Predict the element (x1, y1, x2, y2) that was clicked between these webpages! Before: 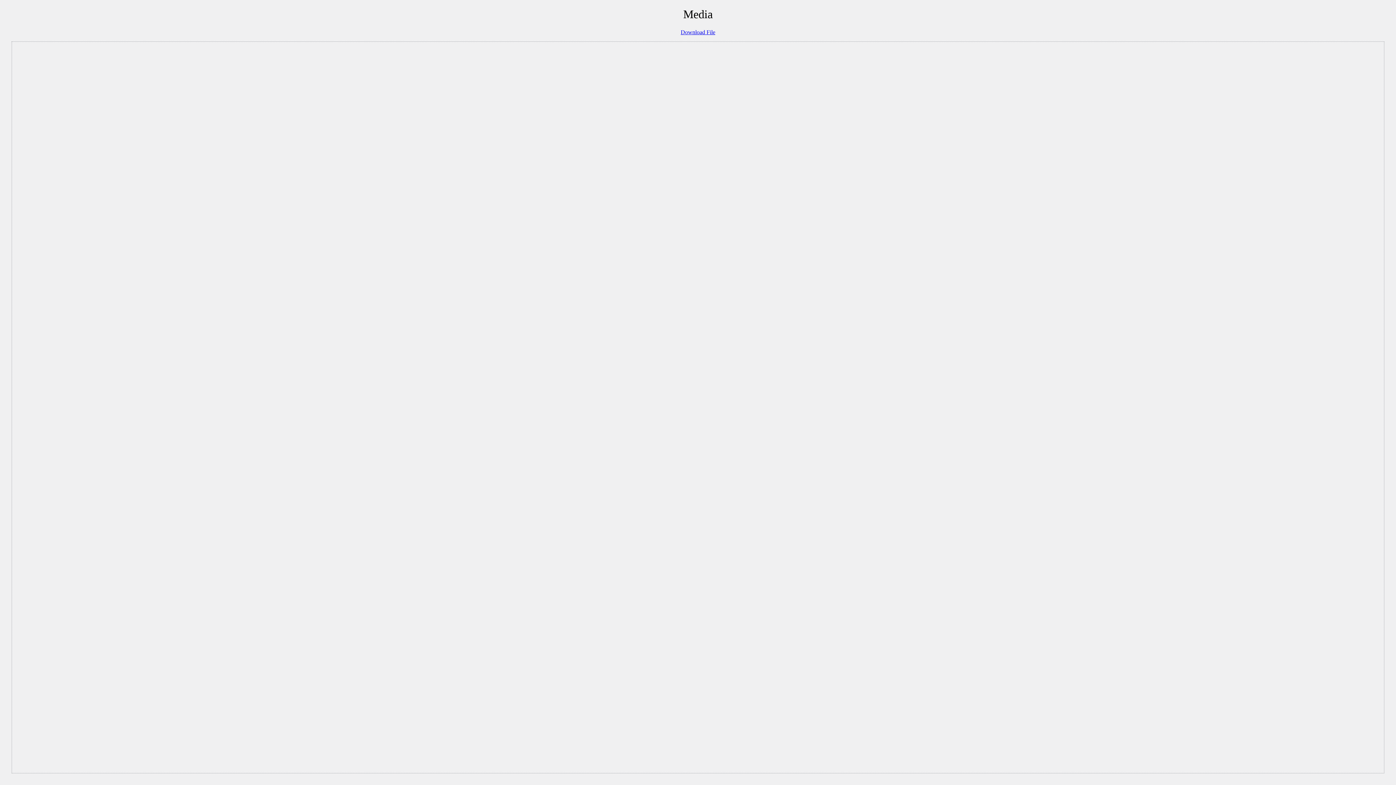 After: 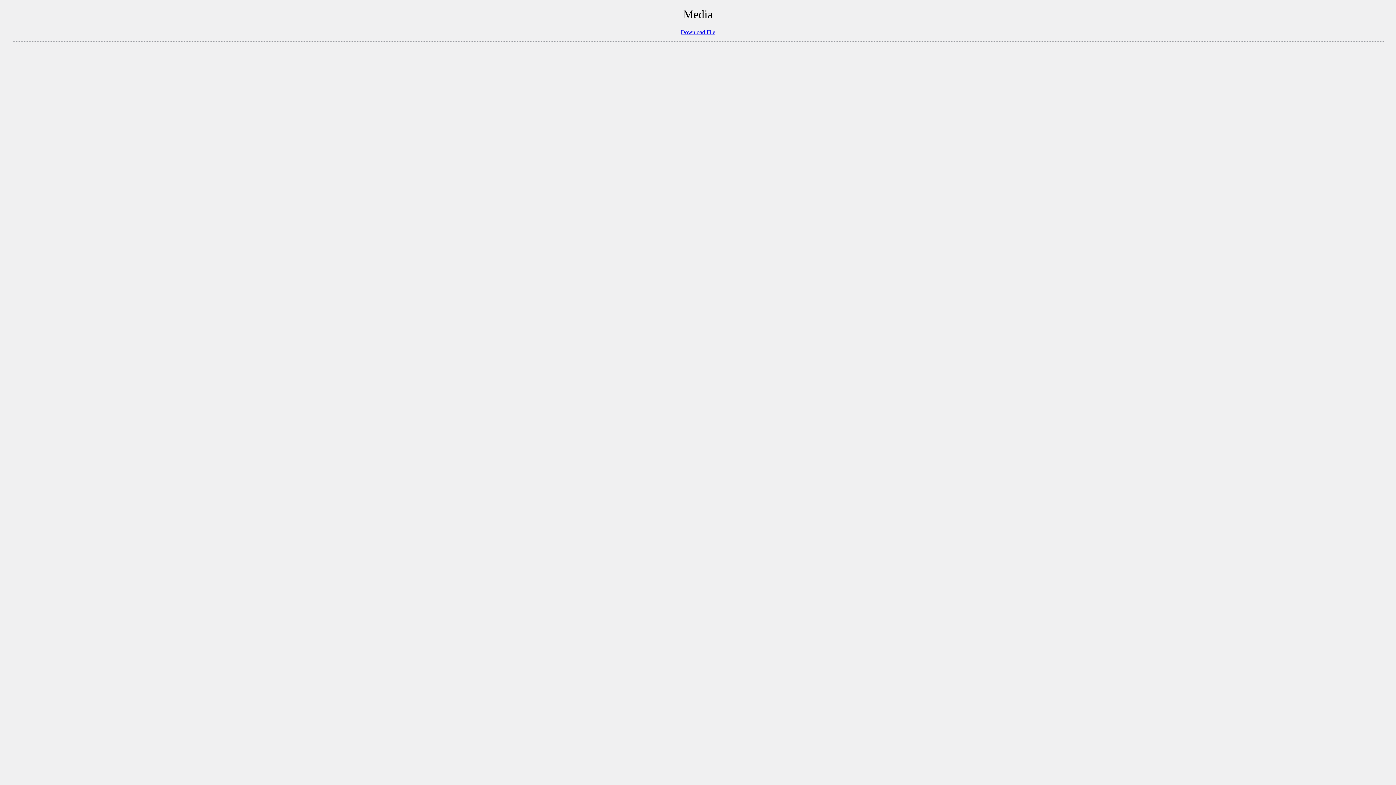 Action: label: Download File bbox: (680, 29, 715, 35)